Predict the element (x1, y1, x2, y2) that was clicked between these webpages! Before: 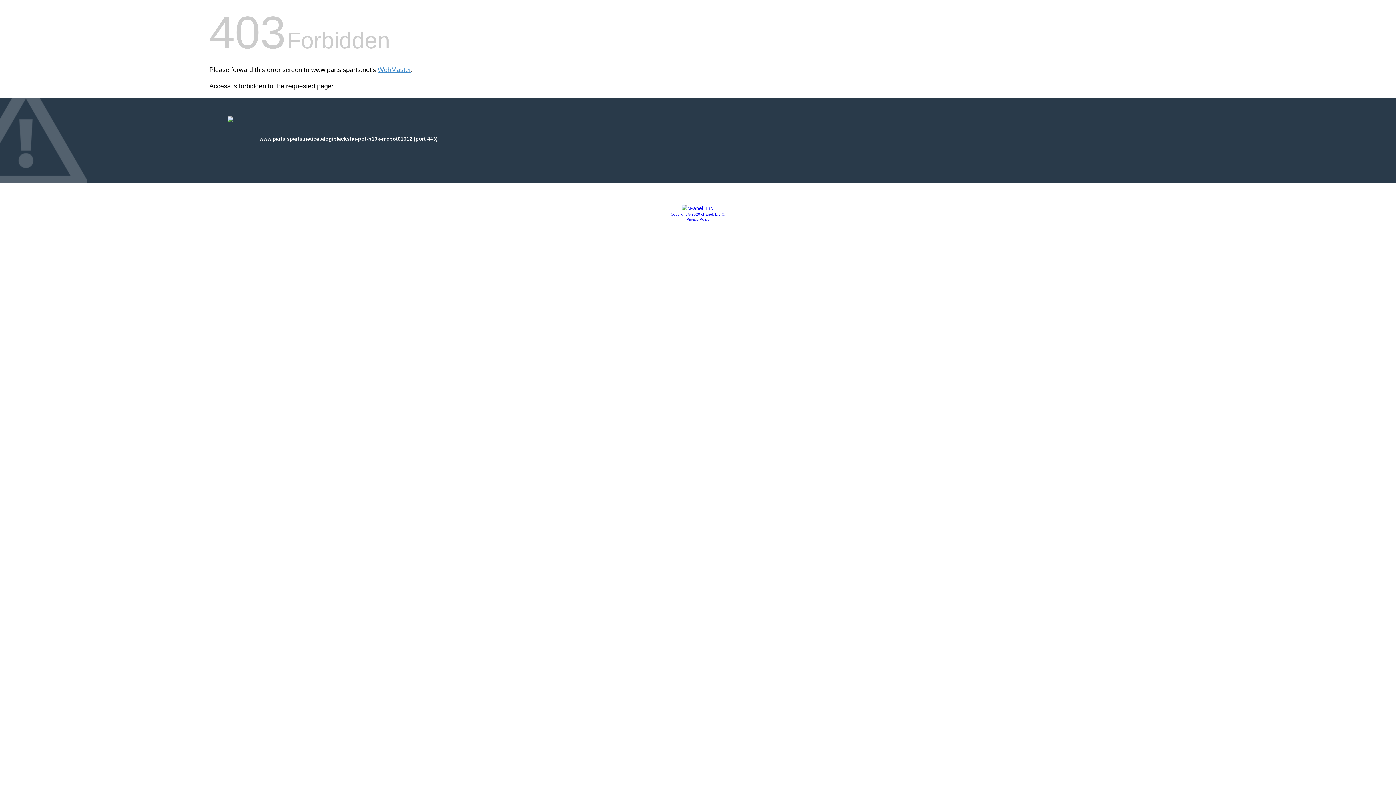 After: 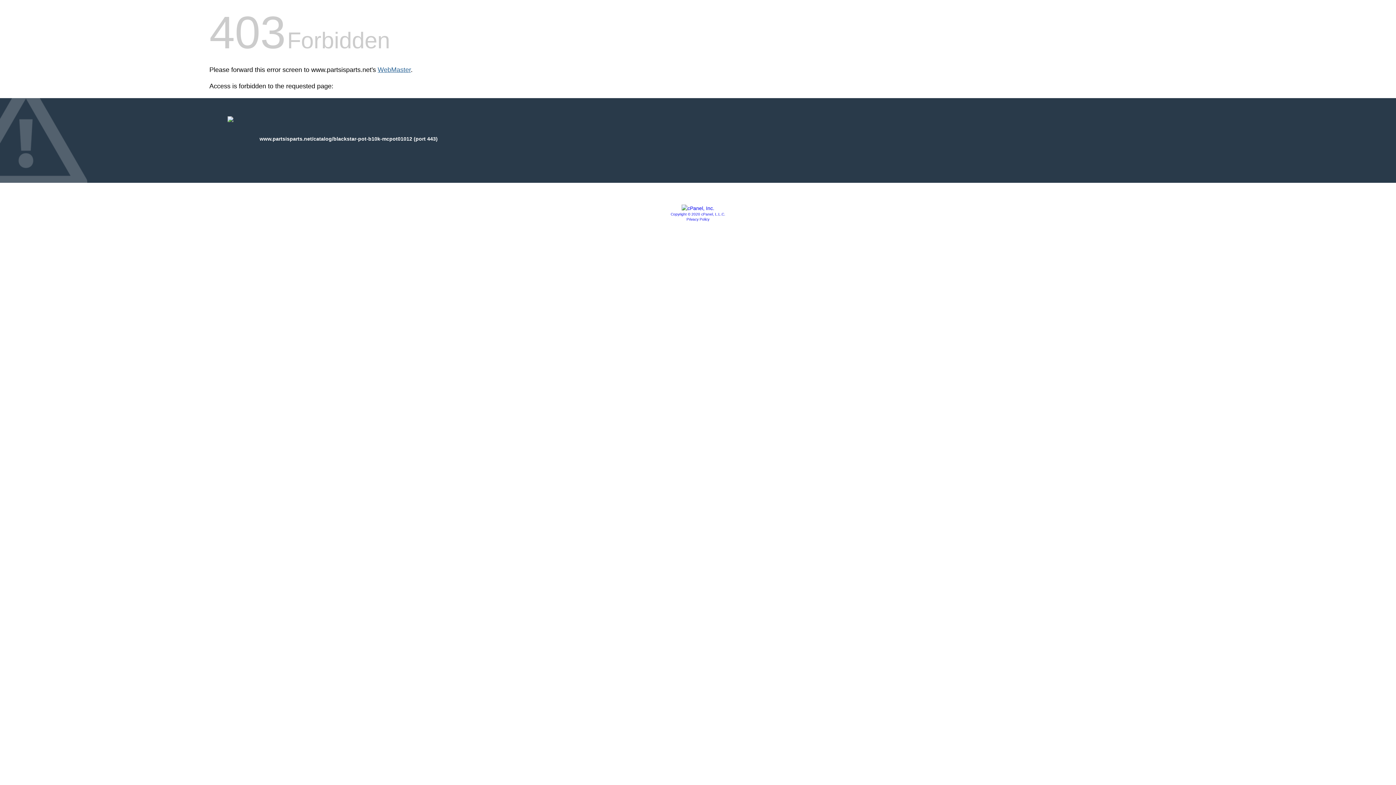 Action: bbox: (377, 66, 410, 73) label: WebMaster